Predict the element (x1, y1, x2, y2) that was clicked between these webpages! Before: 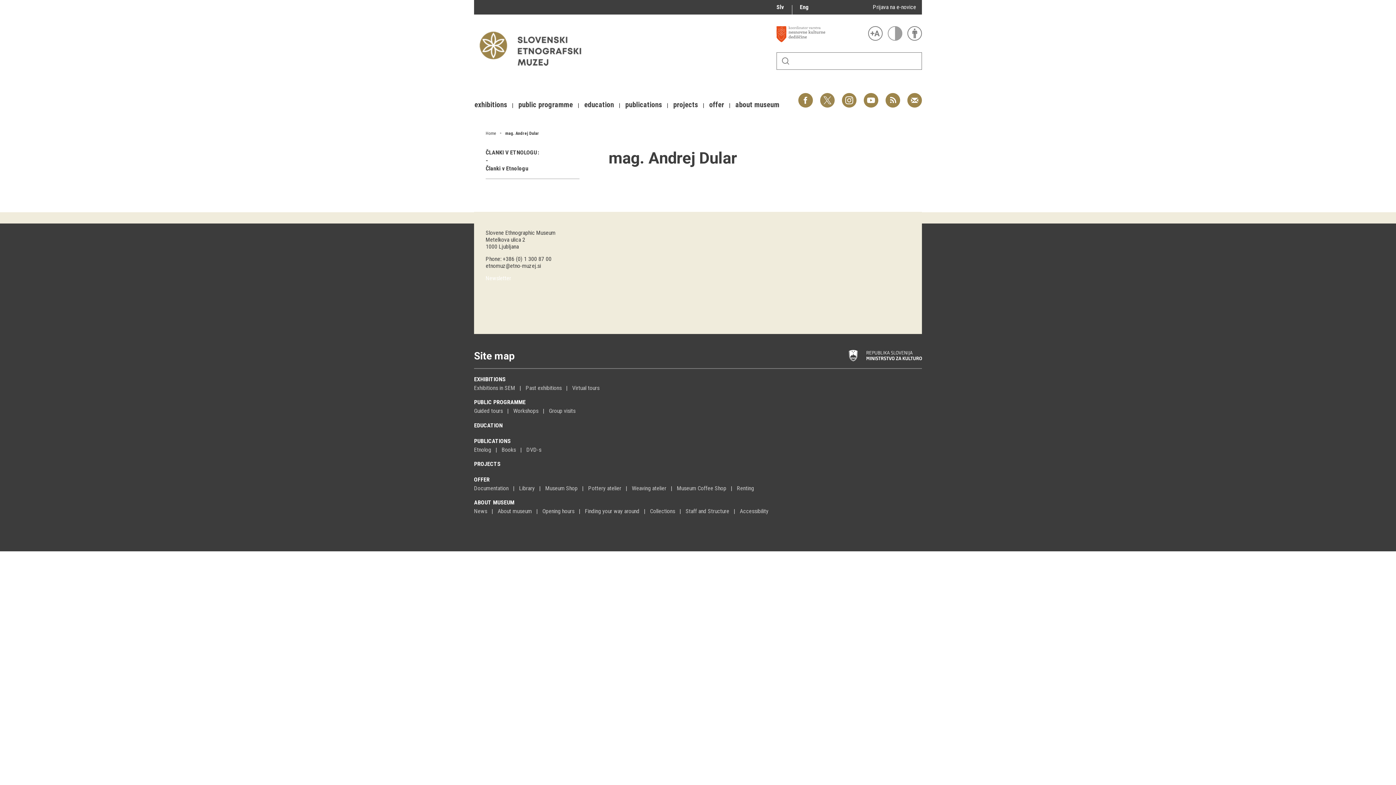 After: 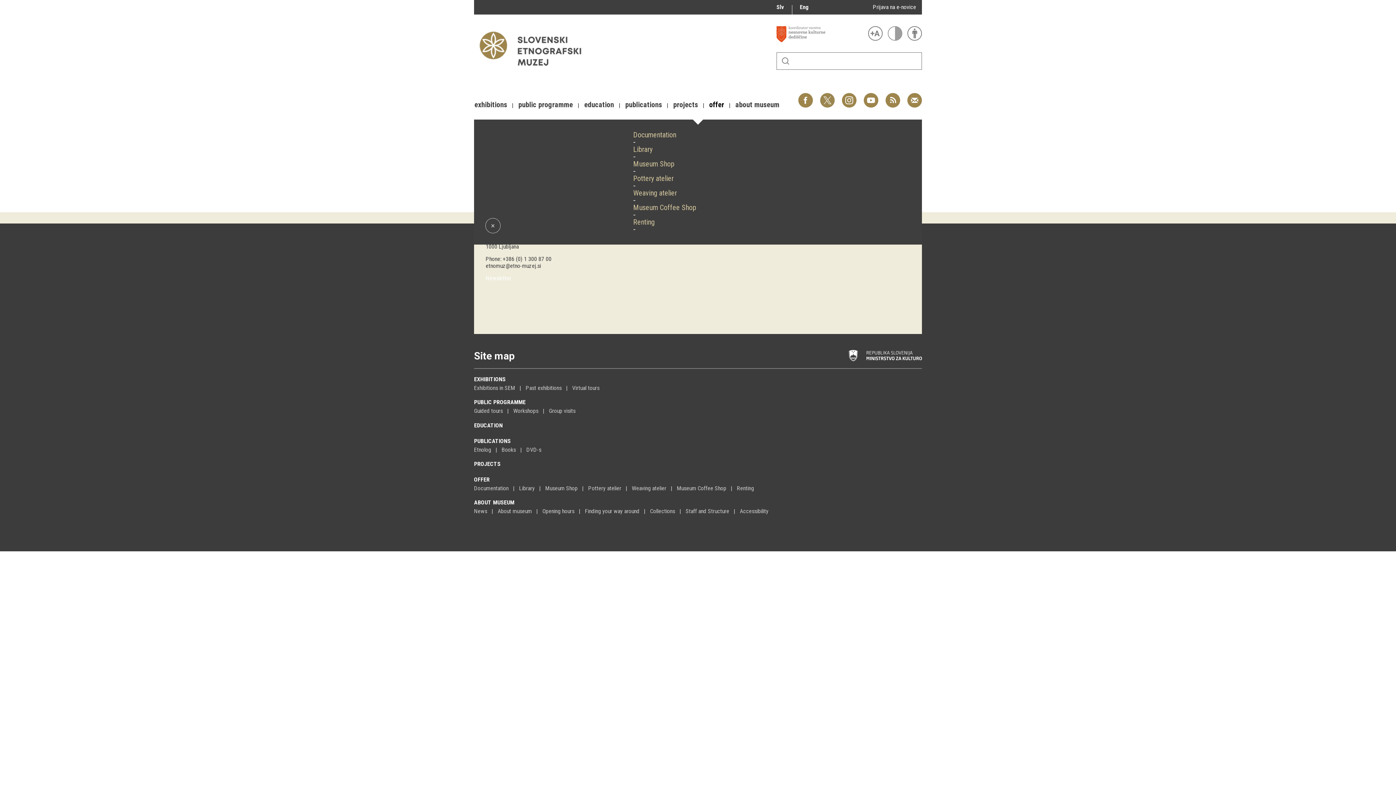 Action: bbox: (706, 90, 727, 119) label: offer